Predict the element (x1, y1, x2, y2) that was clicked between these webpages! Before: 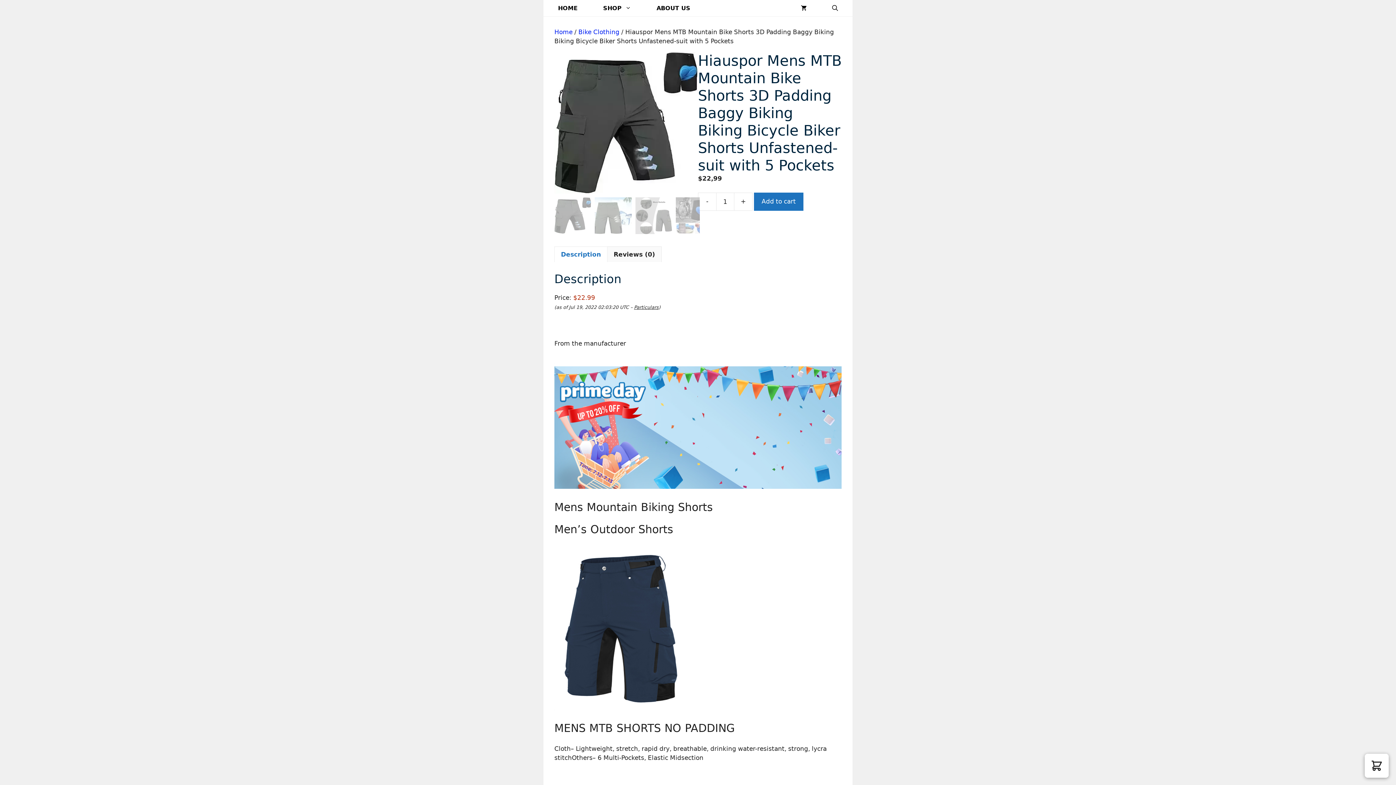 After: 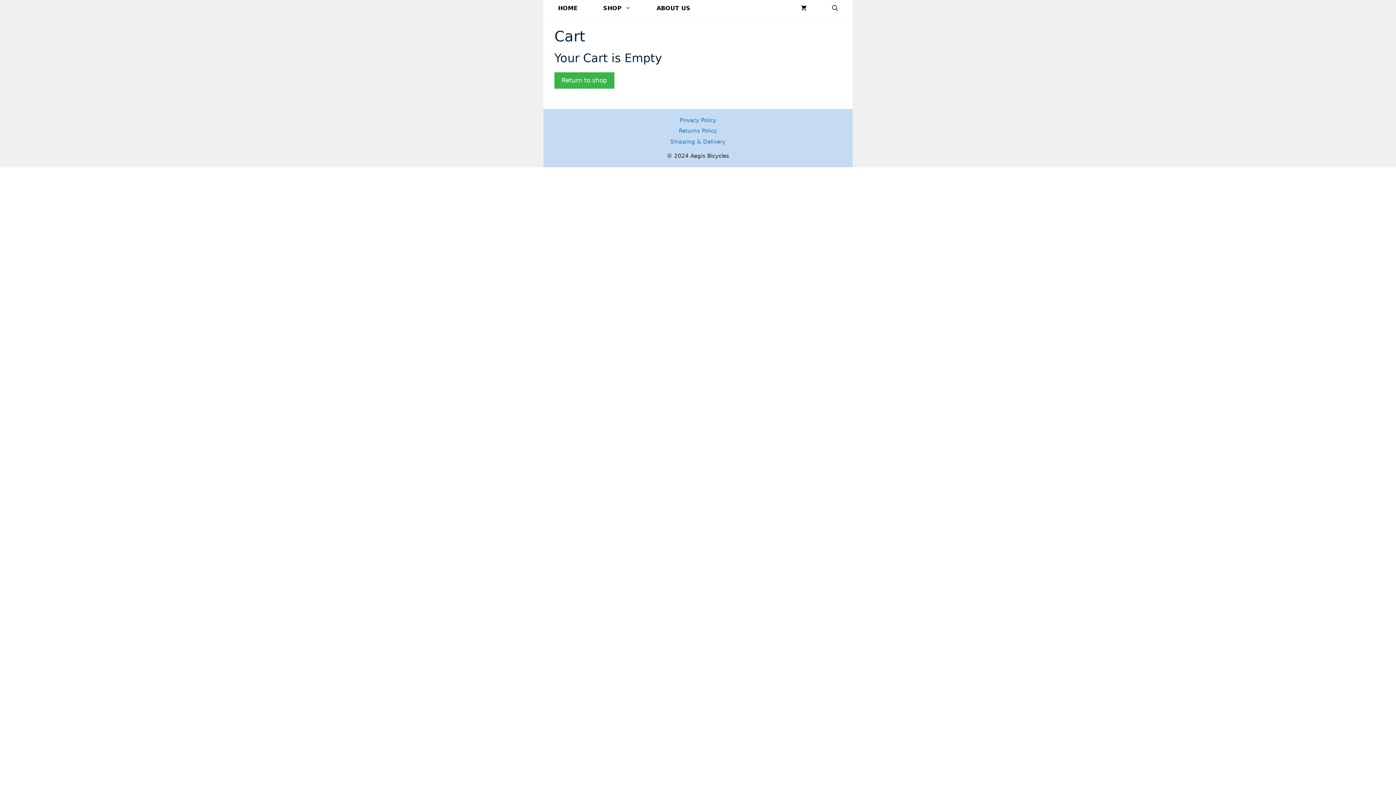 Action: bbox: (788, 0, 819, 16)